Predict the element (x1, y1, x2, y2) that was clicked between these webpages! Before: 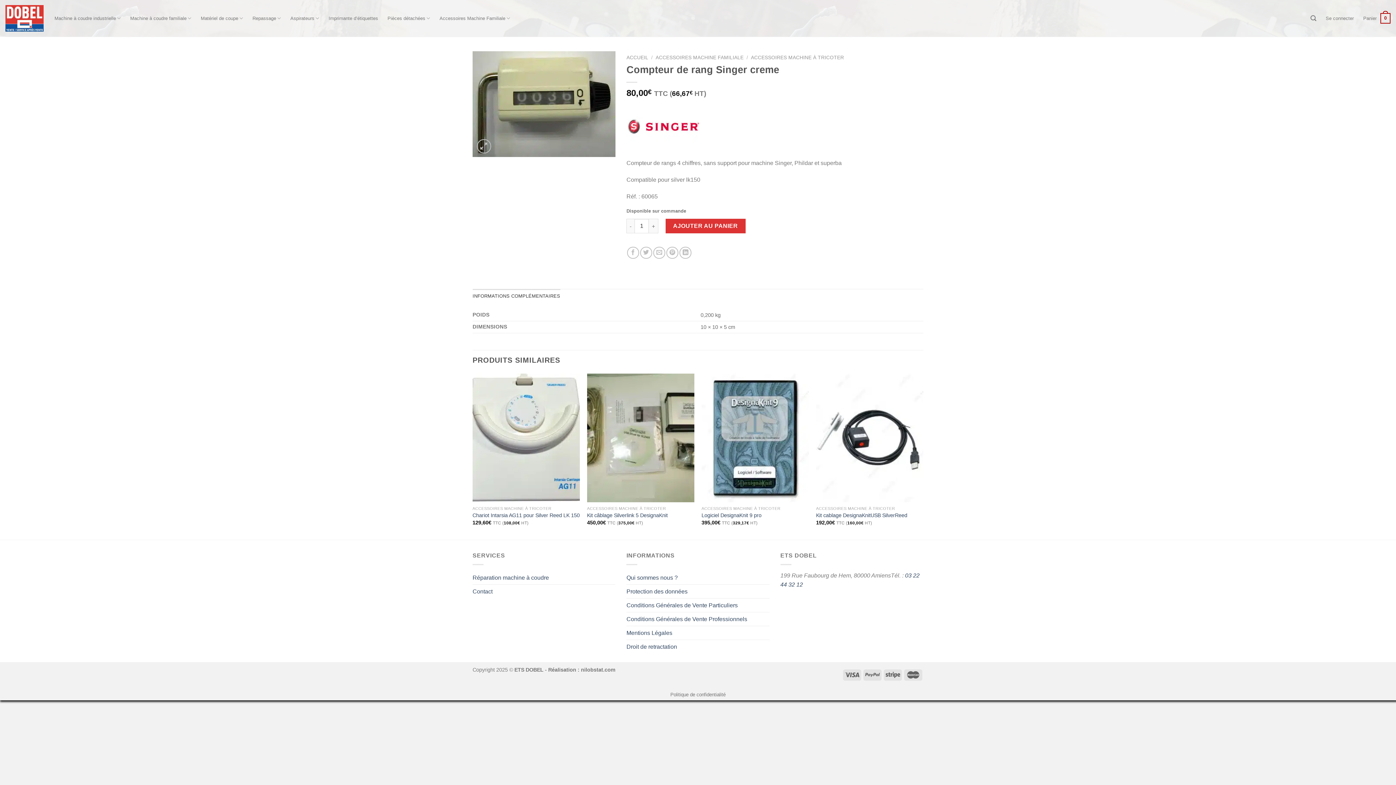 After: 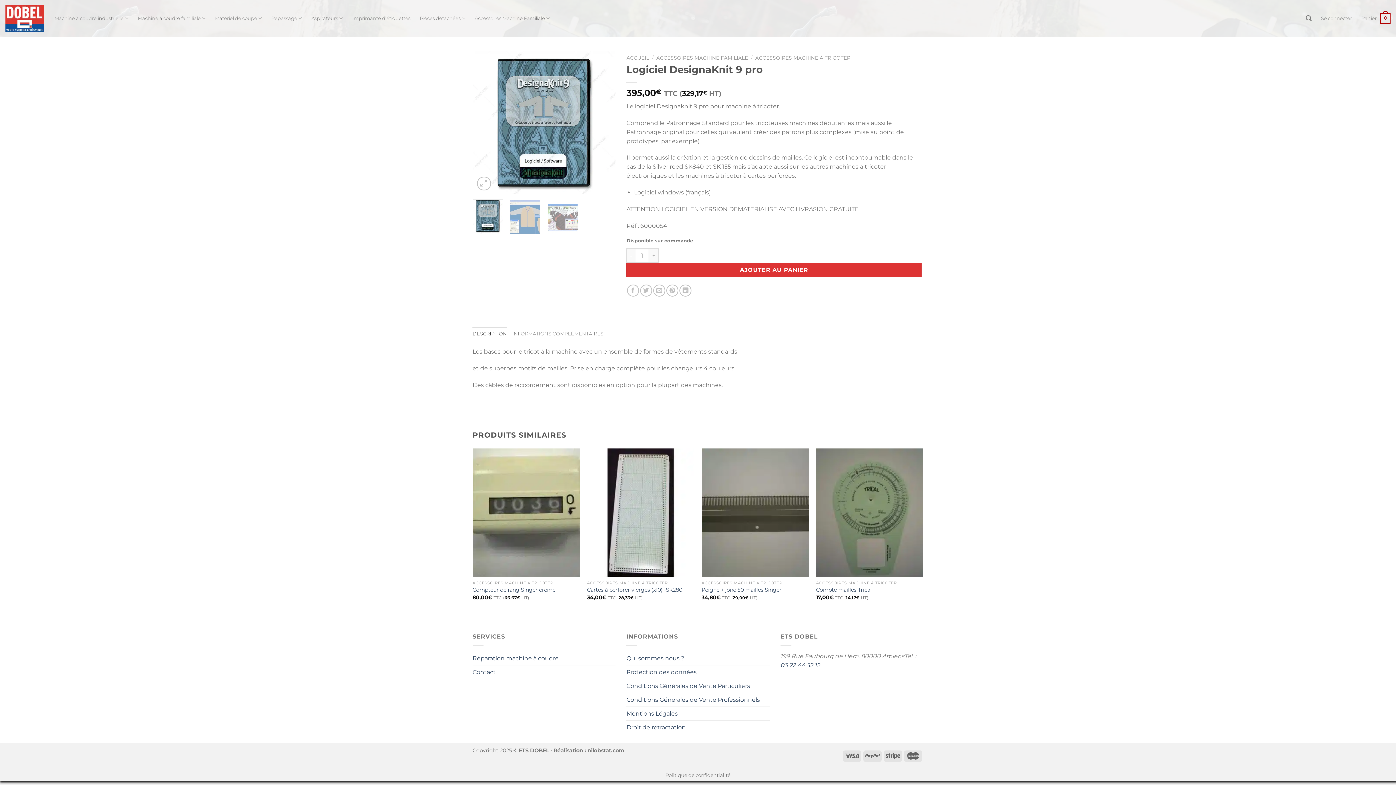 Action: label: Logiciel DesignaKnit 9 pro bbox: (701, 373, 809, 502)